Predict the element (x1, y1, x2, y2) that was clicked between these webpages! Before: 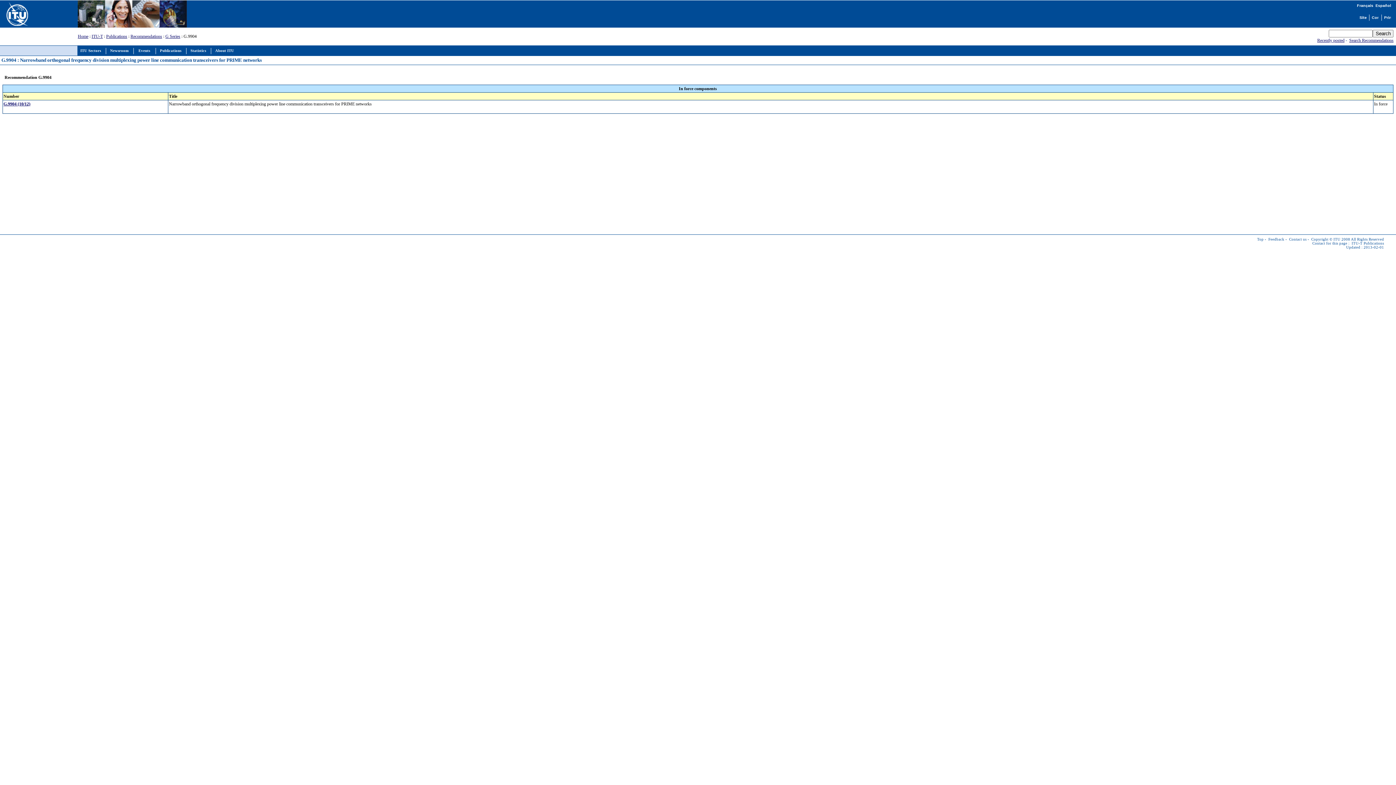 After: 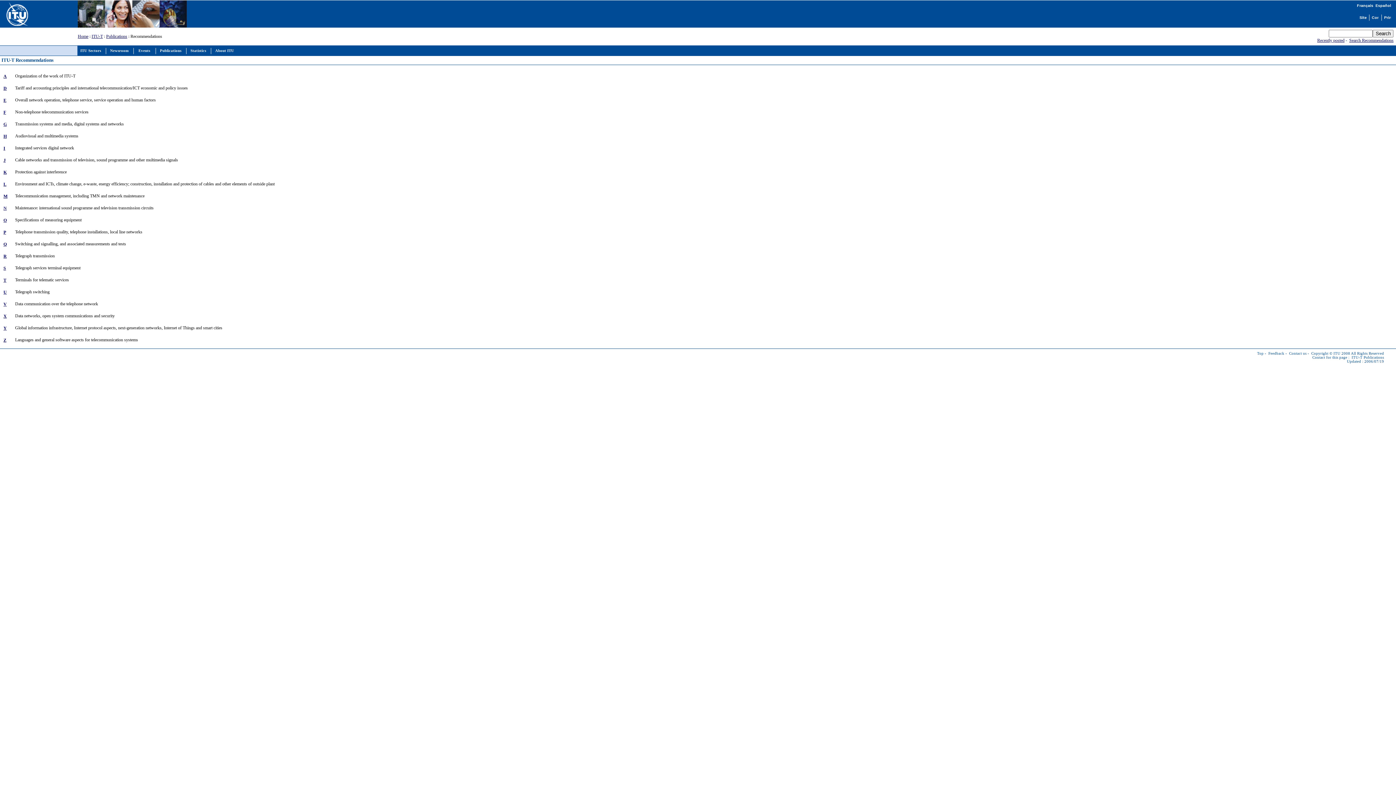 Action: label: Recommendations bbox: (130, 33, 162, 38)